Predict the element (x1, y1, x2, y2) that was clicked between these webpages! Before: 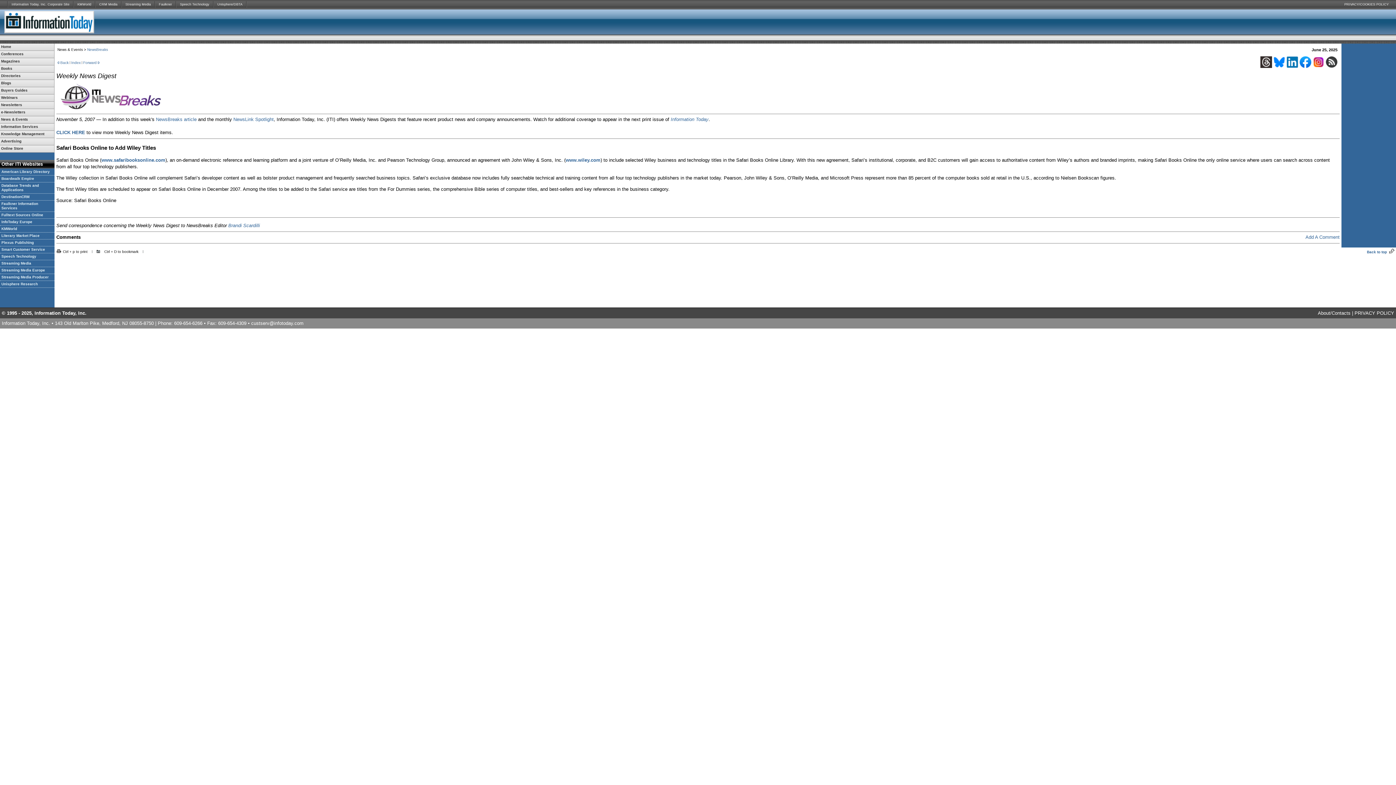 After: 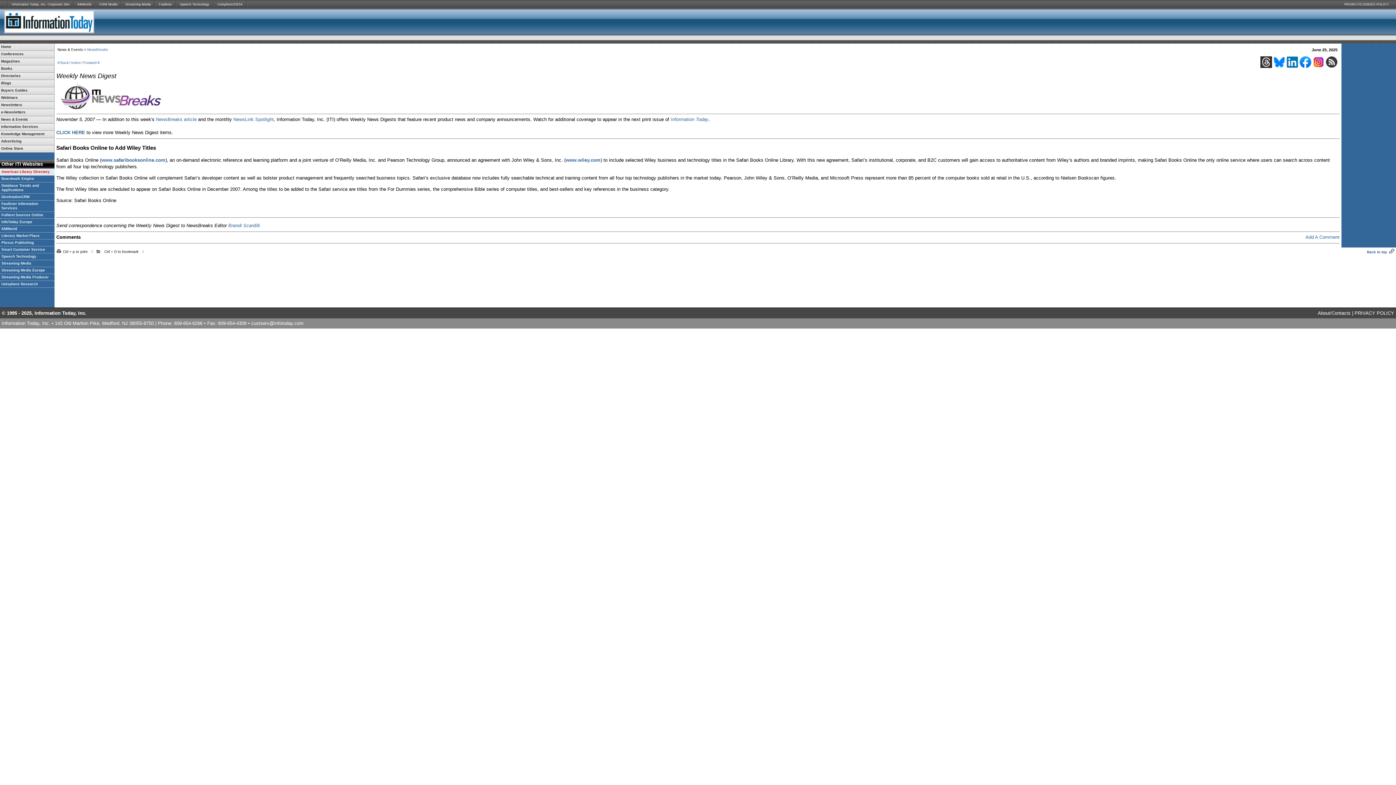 Action: bbox: (0, 168, 54, 175) label: American Library Directory